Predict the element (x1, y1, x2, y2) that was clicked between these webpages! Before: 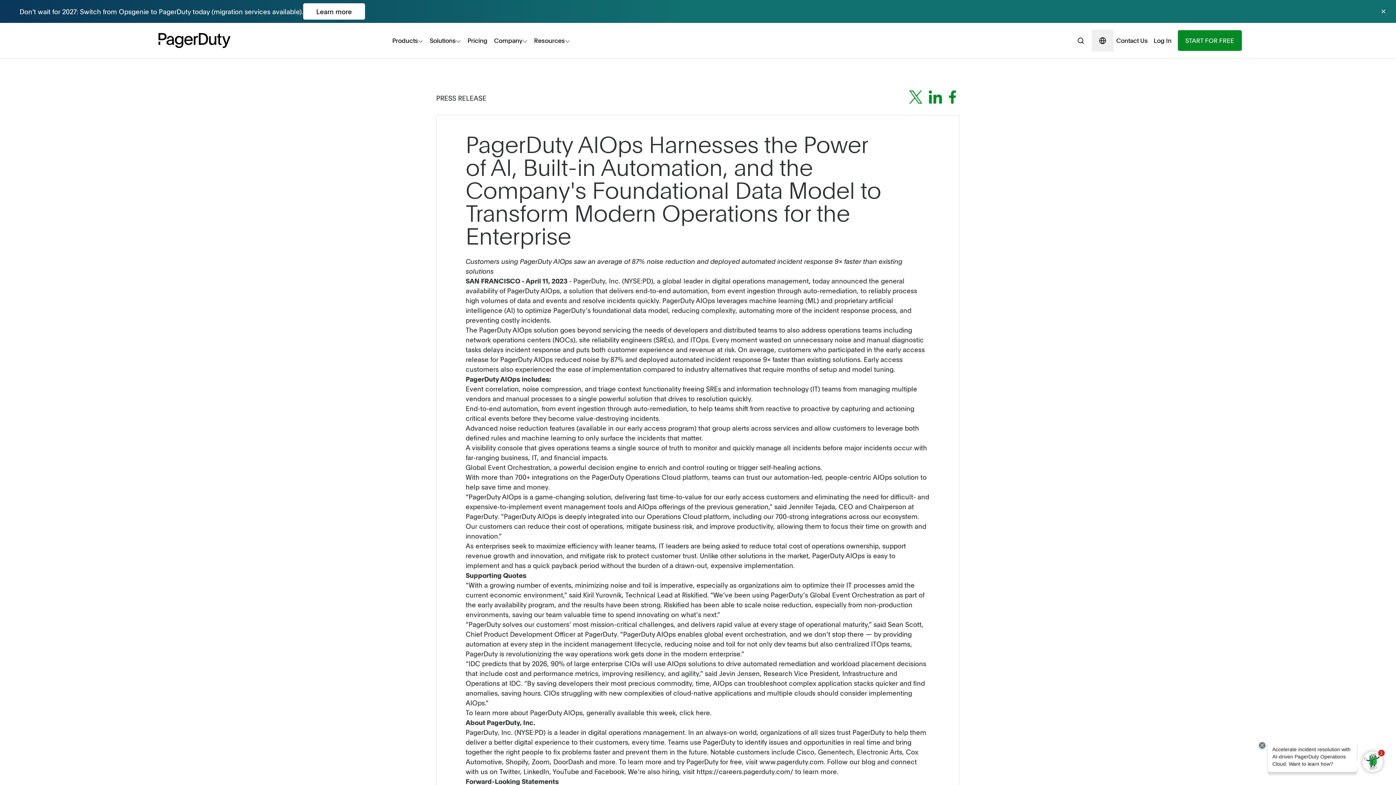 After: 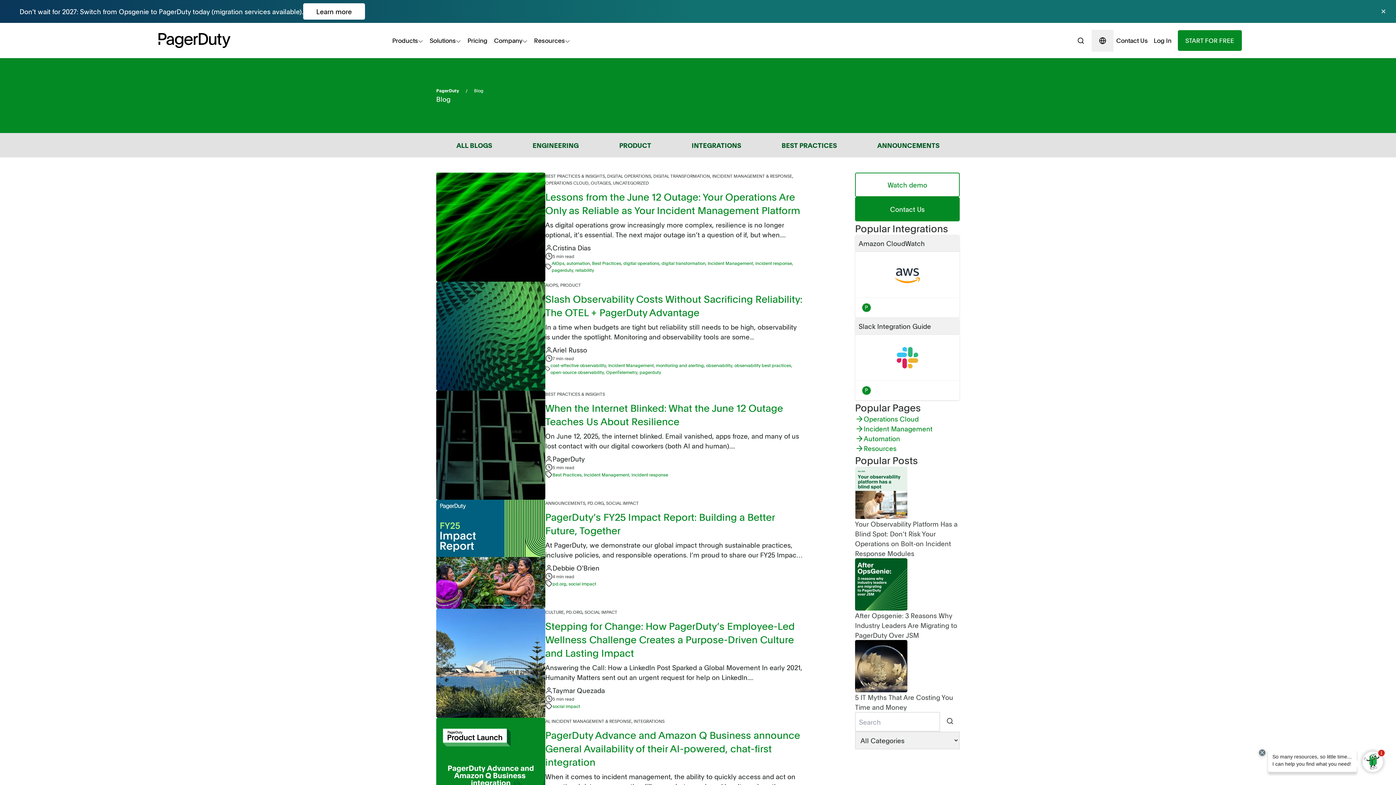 Action: label: blog bbox: (861, 757, 875, 766)